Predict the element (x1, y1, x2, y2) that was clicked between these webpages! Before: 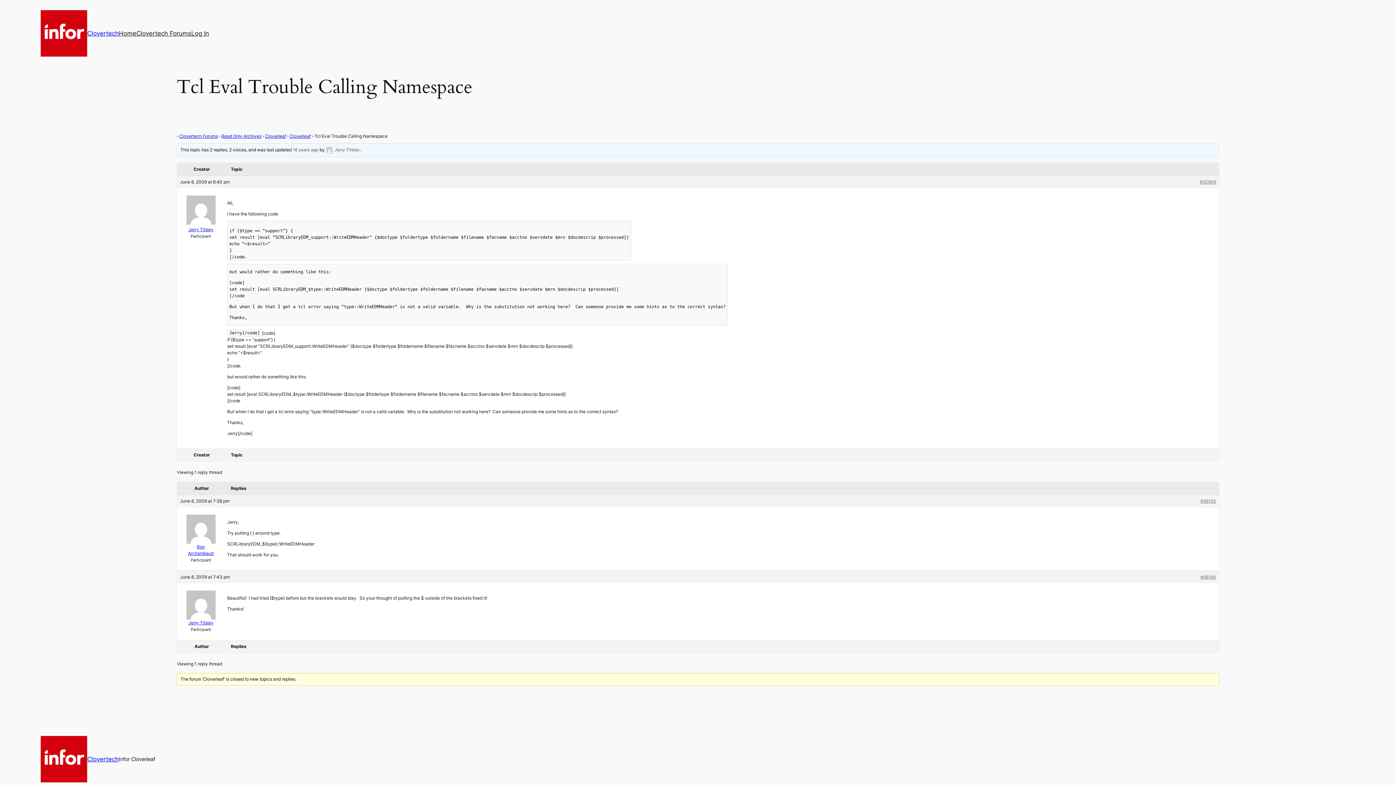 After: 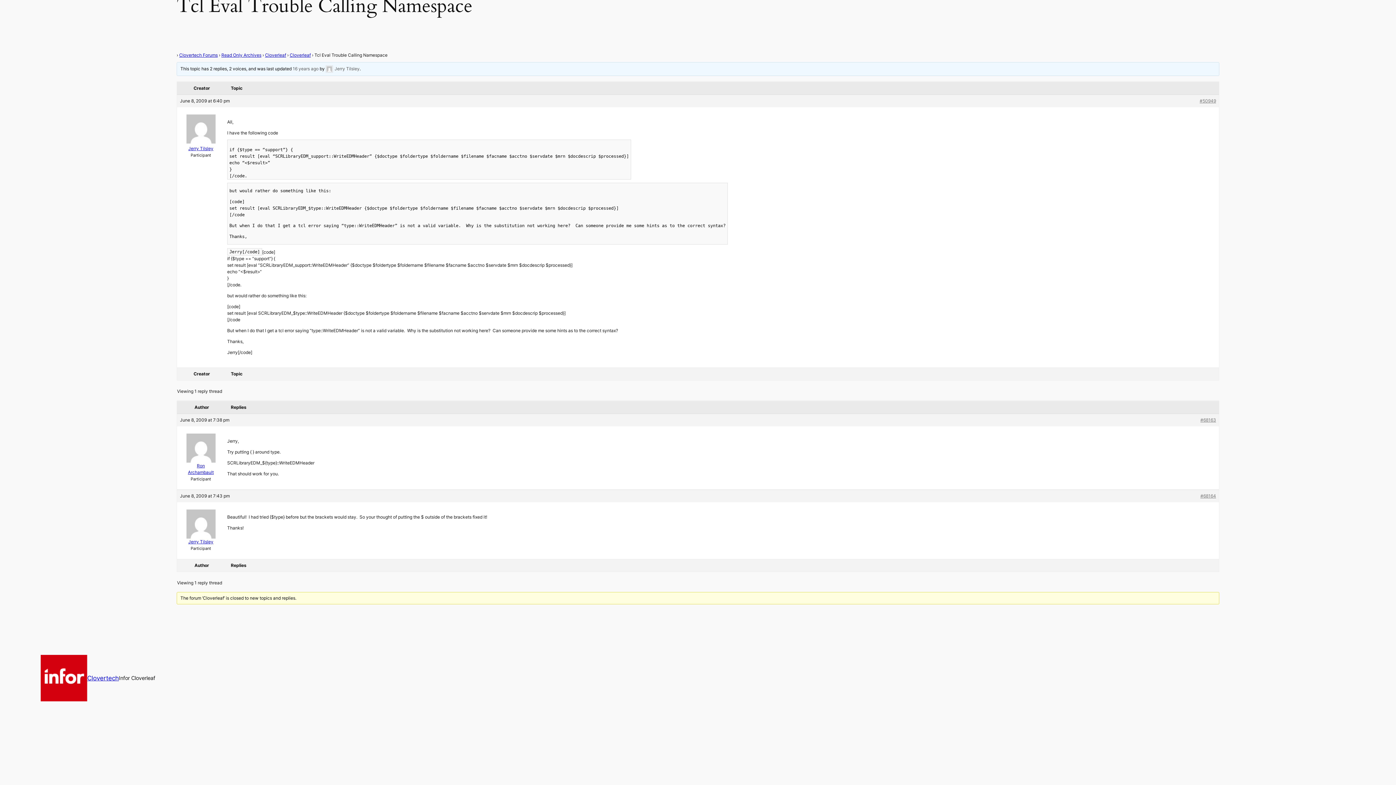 Action: label: #68163 bbox: (1200, 498, 1216, 504)